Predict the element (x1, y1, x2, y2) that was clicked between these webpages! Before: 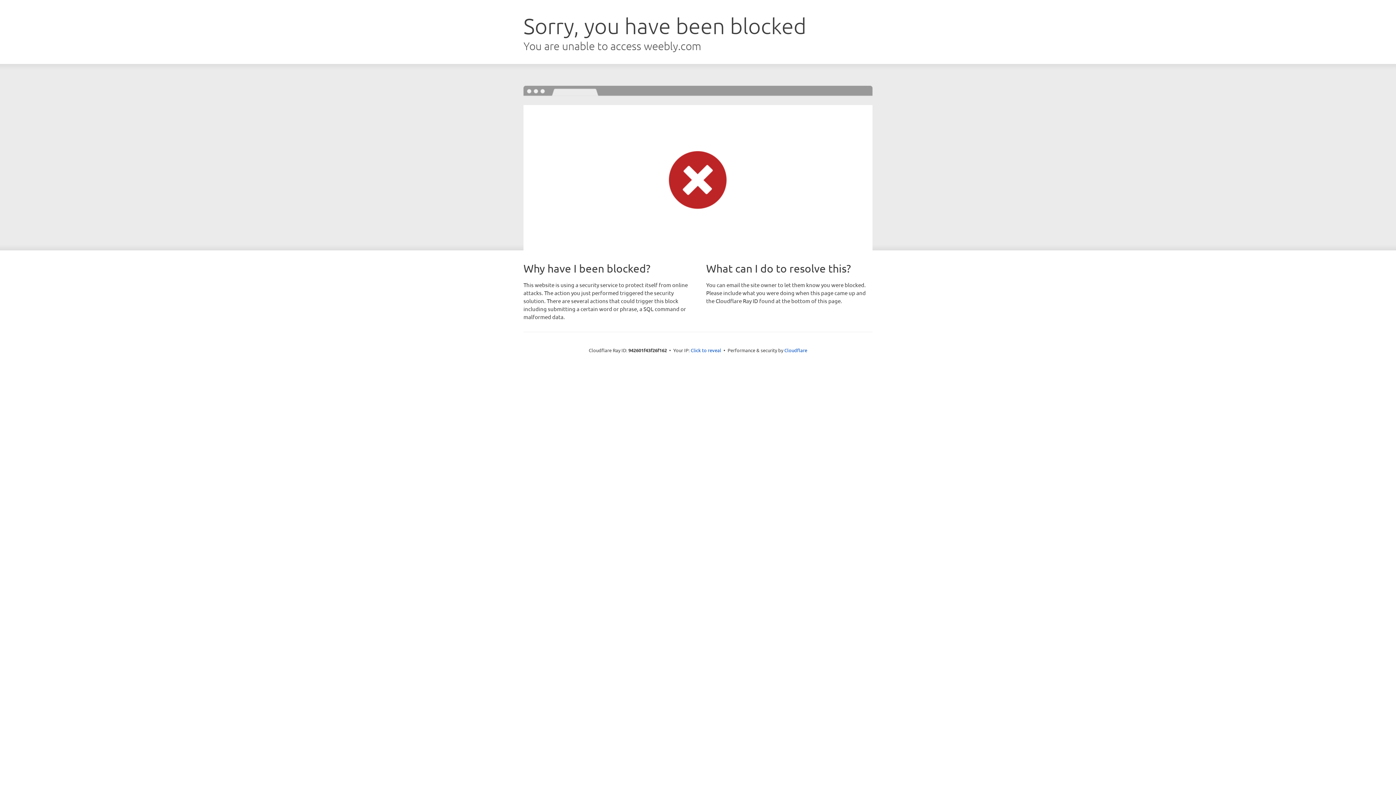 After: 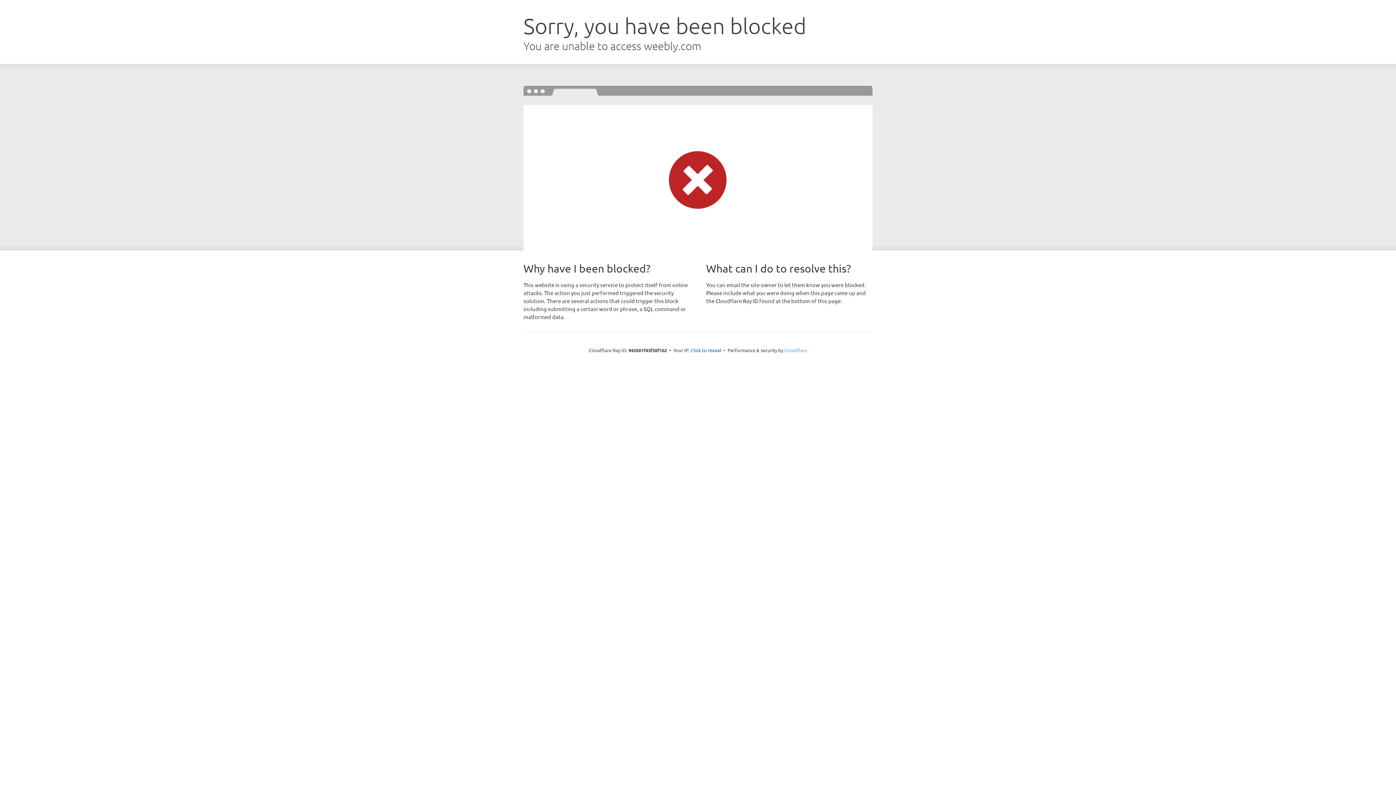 Action: label: Cloudflare bbox: (784, 347, 807, 353)